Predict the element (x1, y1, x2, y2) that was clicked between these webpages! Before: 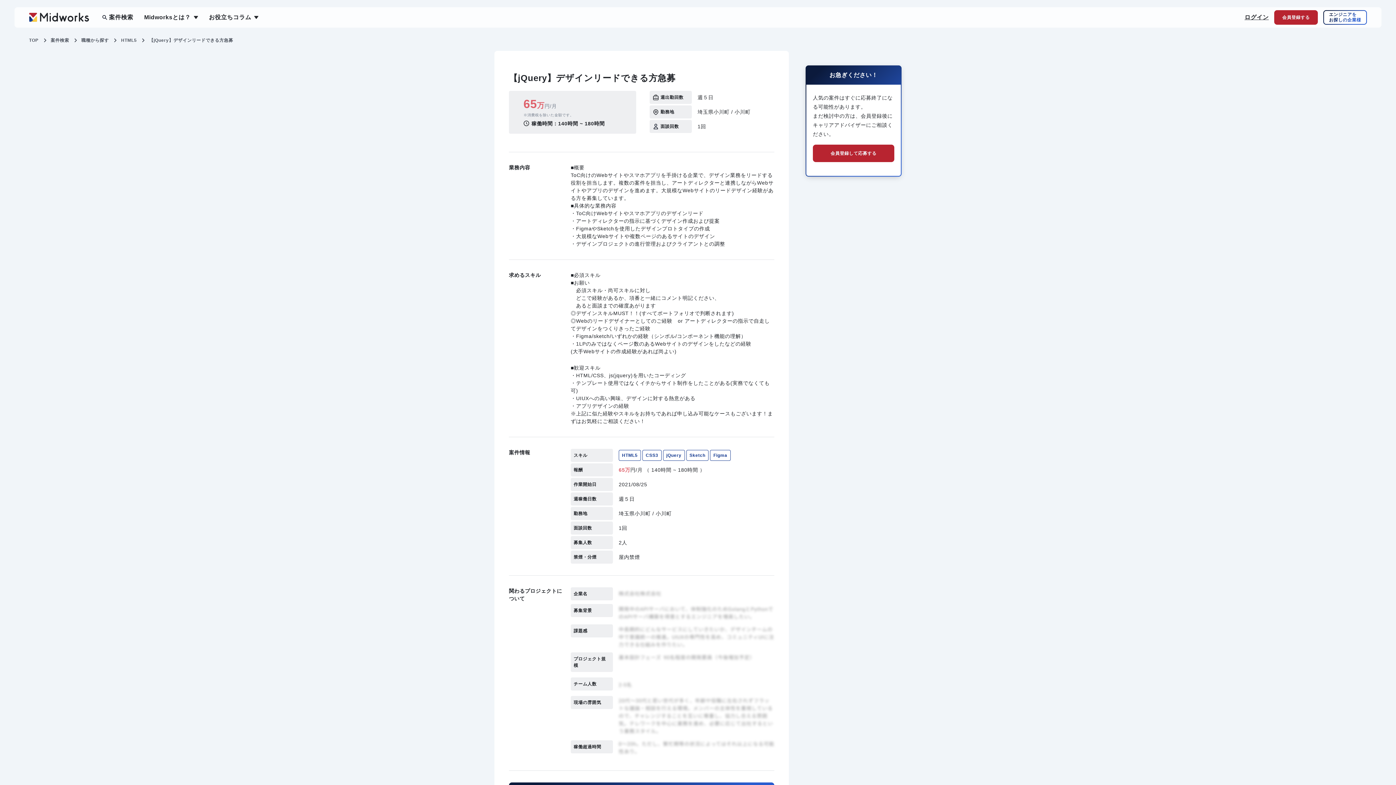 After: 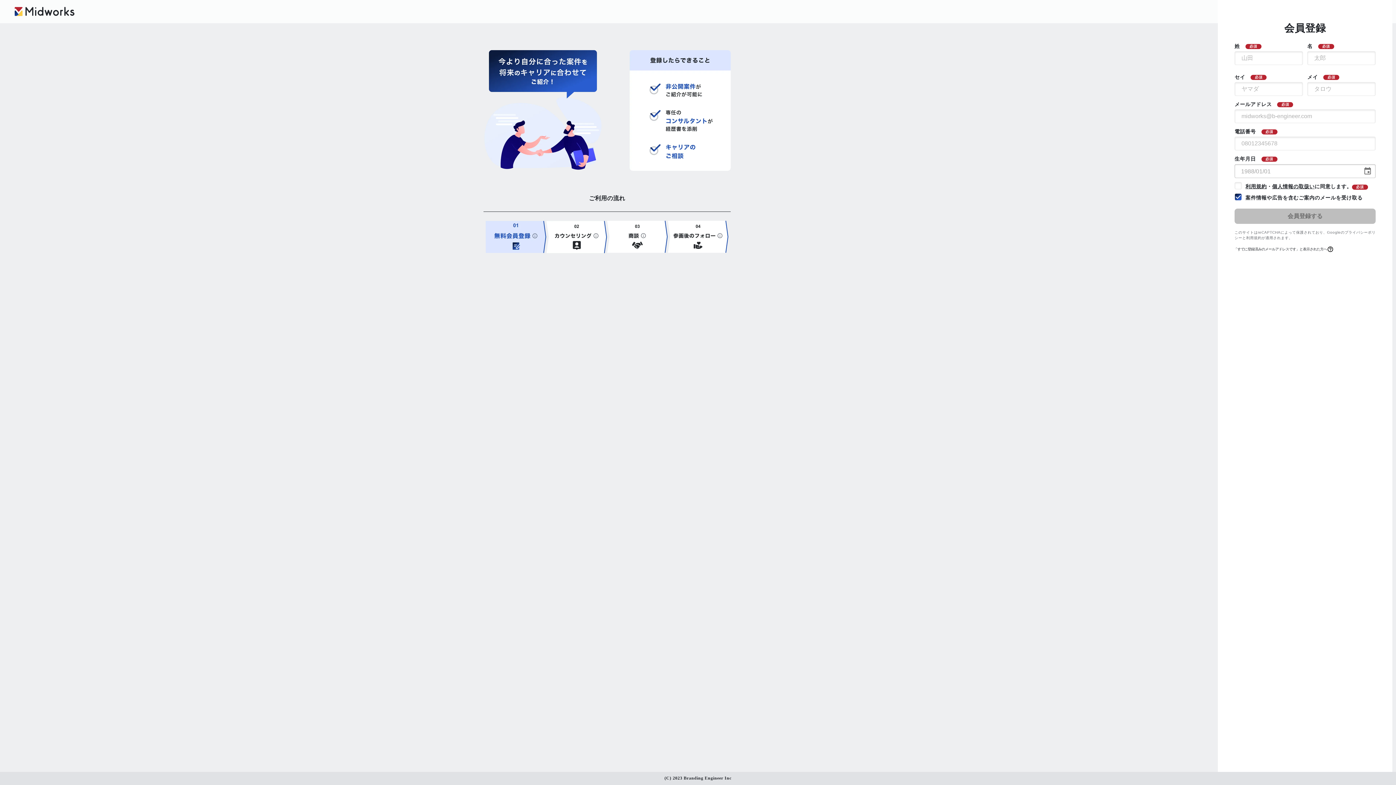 Action: label: 会員登録
する bbox: (1274, 10, 1318, 24)